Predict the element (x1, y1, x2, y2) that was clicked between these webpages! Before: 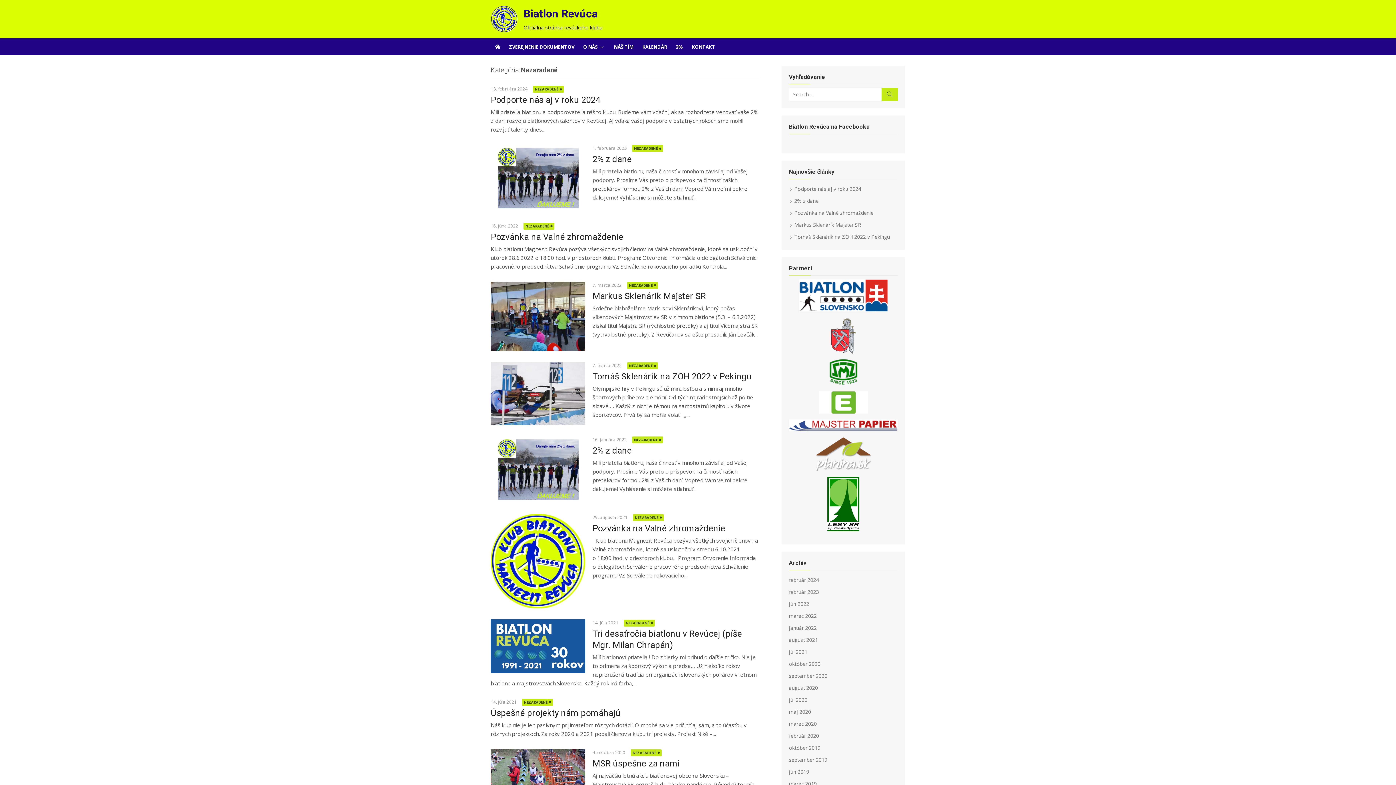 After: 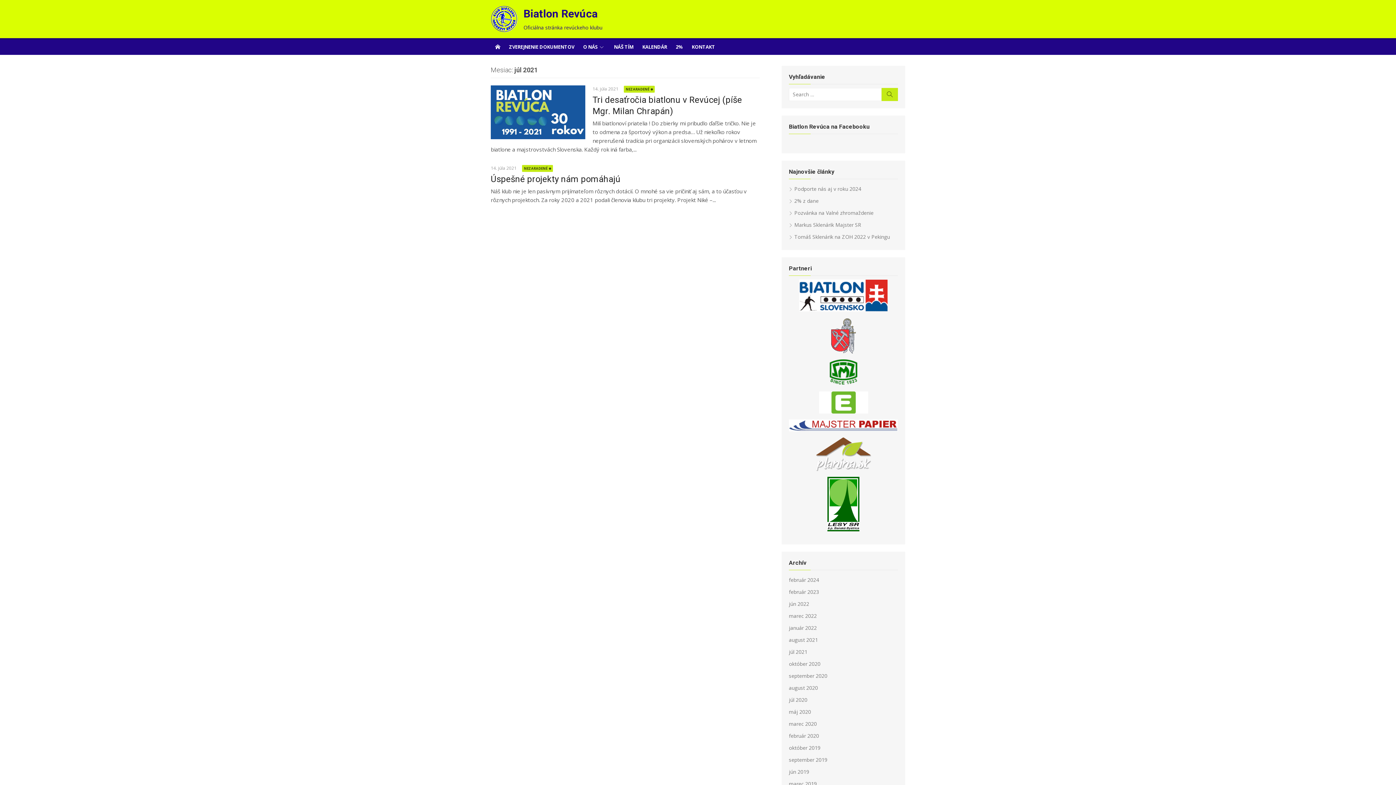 Action: bbox: (789, 648, 807, 655) label: júl 2021